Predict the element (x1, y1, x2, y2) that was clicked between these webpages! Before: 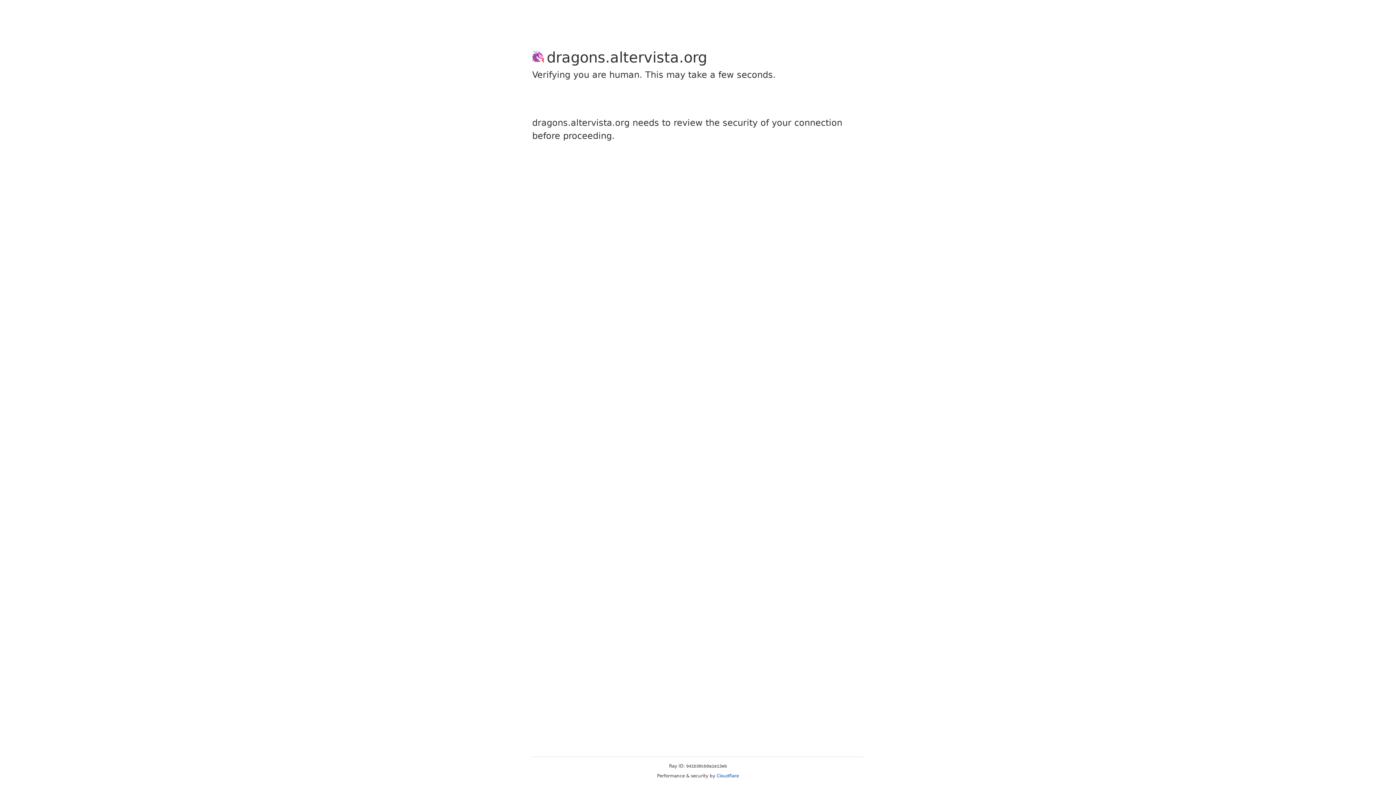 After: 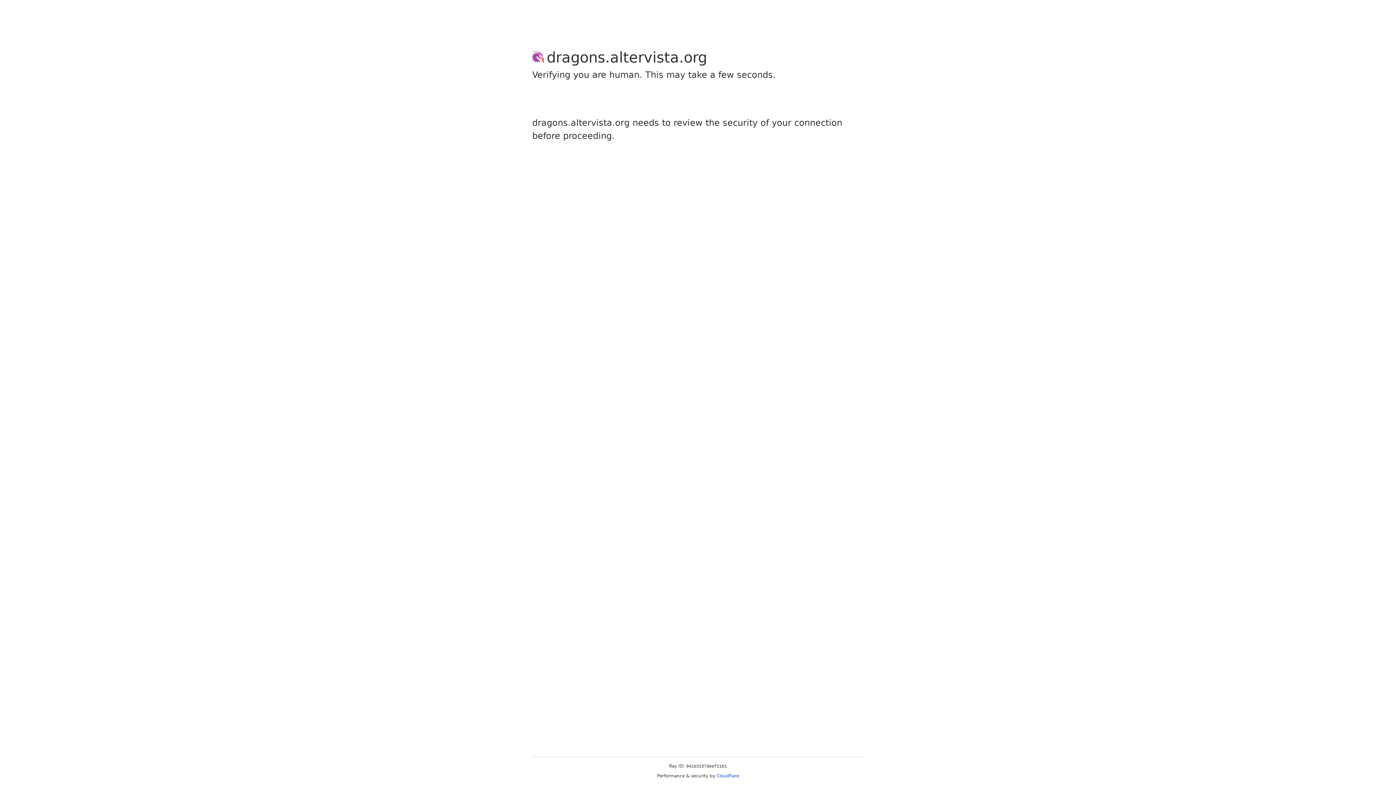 Action: label: Cloudflare bbox: (716, 773, 739, 778)